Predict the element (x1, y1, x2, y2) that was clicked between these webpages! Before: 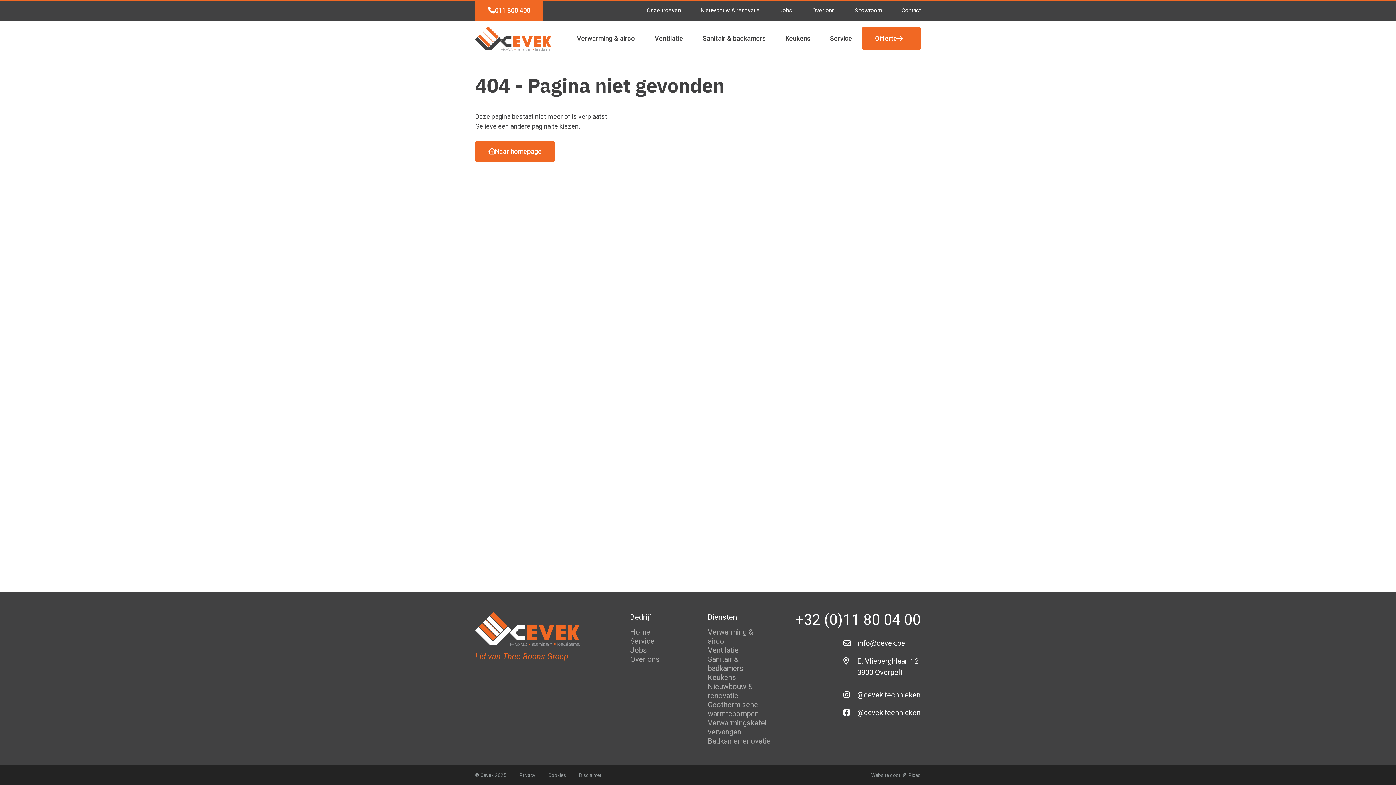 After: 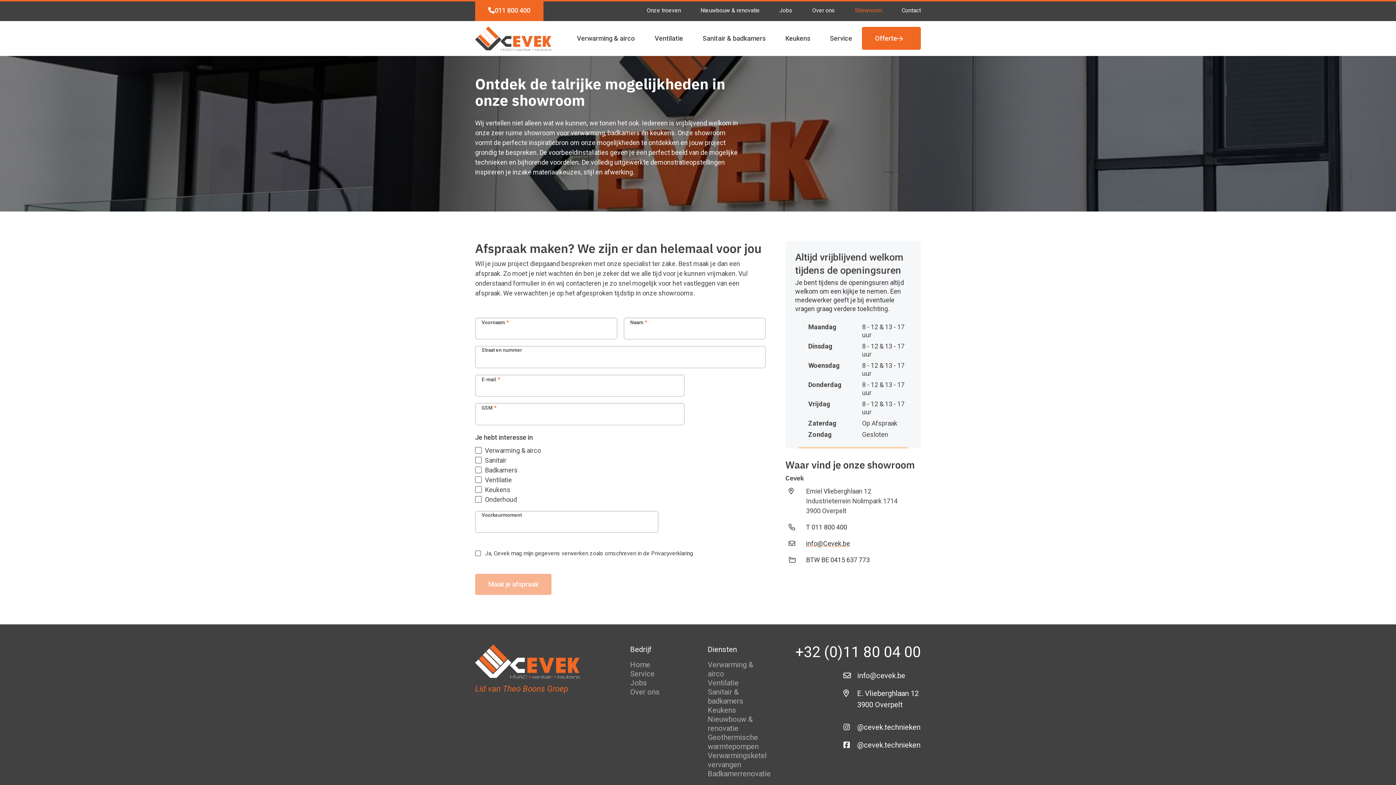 Action: bbox: (854, 1, 882, 21) label: Showroom